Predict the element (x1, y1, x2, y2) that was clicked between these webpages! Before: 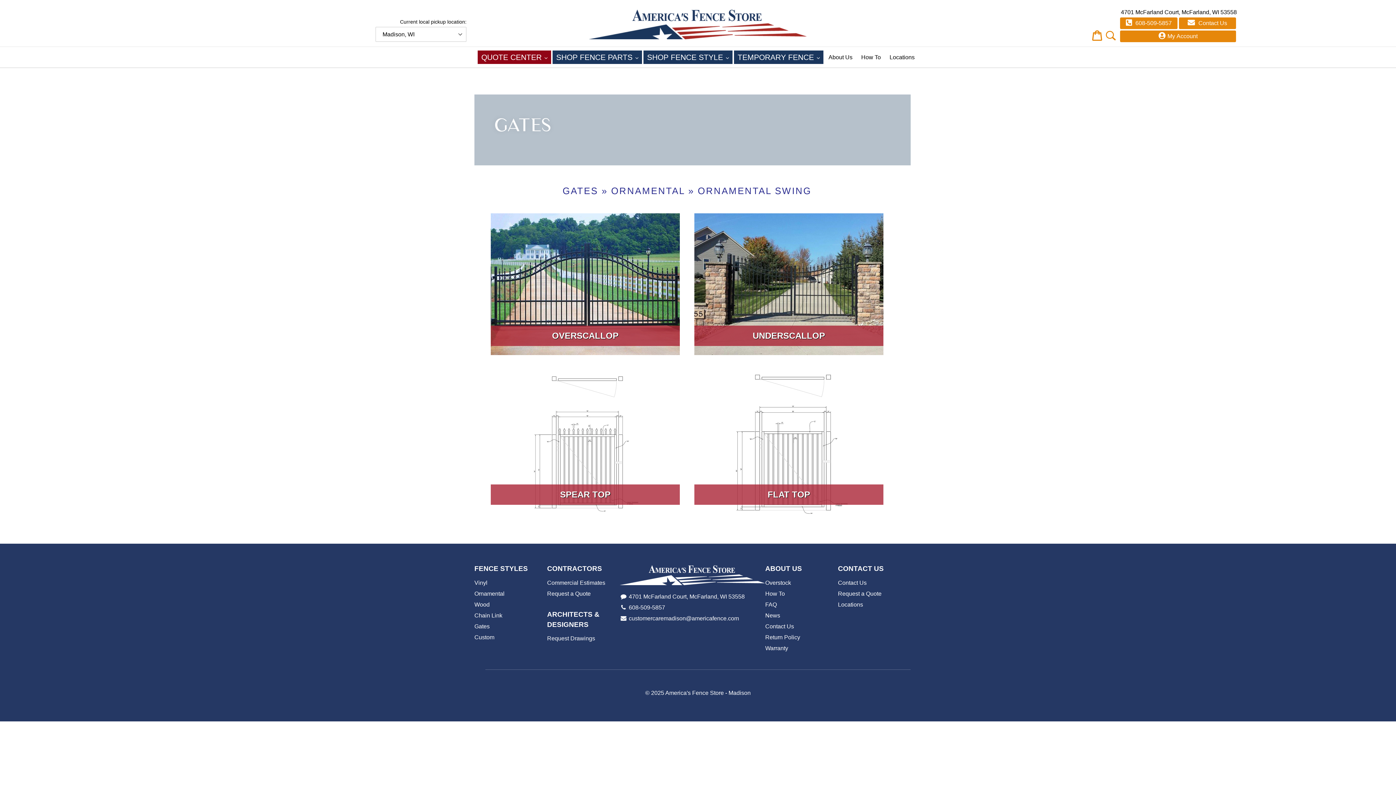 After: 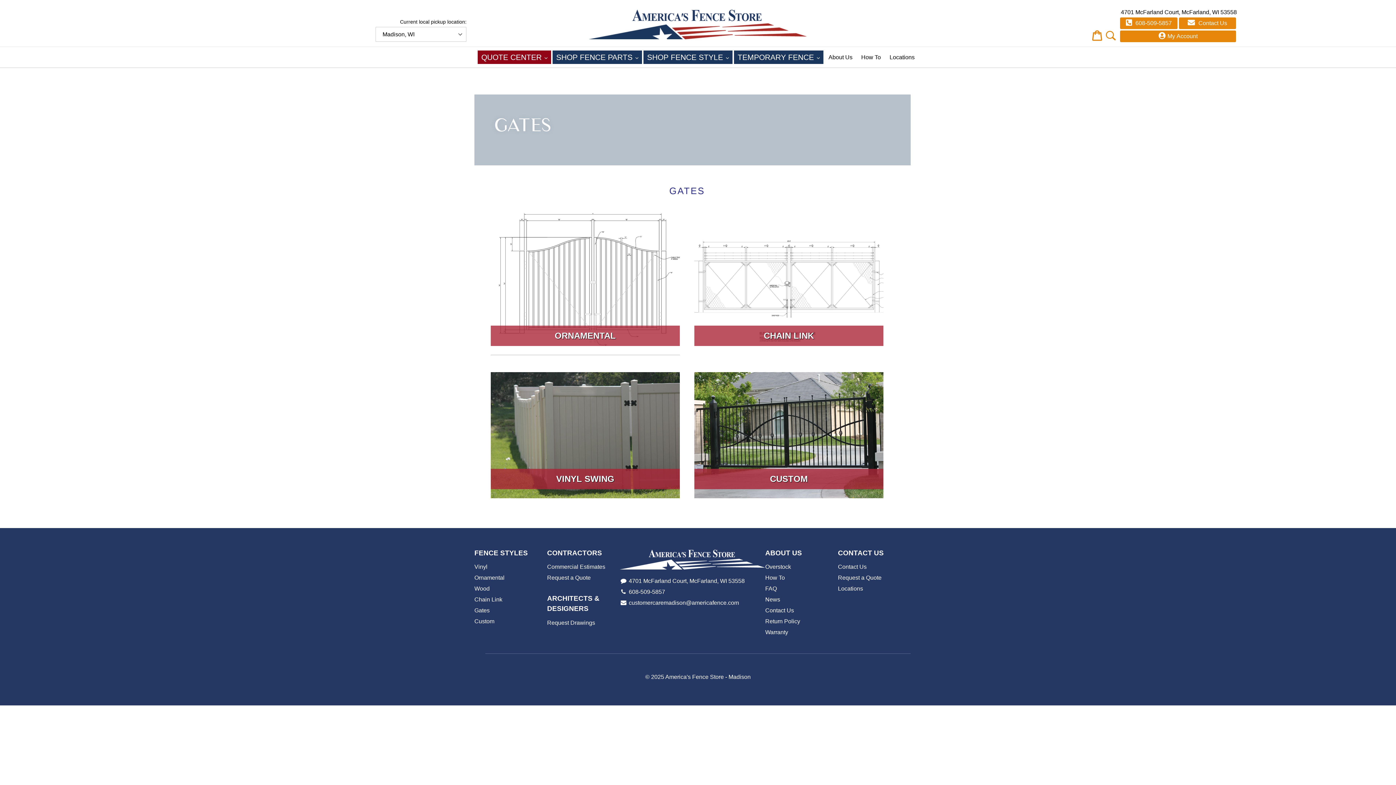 Action: bbox: (611, 185, 684, 195) label: ORNAMENTAL